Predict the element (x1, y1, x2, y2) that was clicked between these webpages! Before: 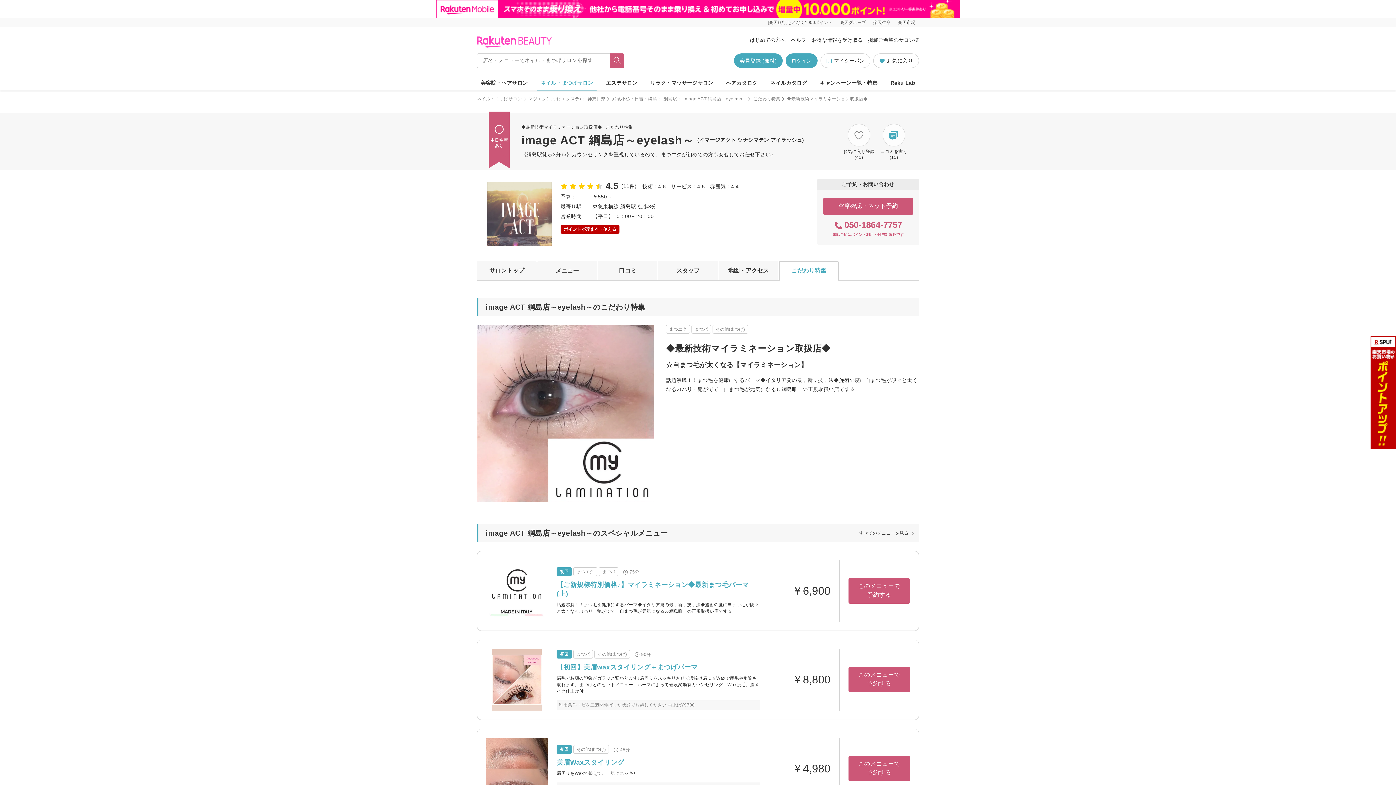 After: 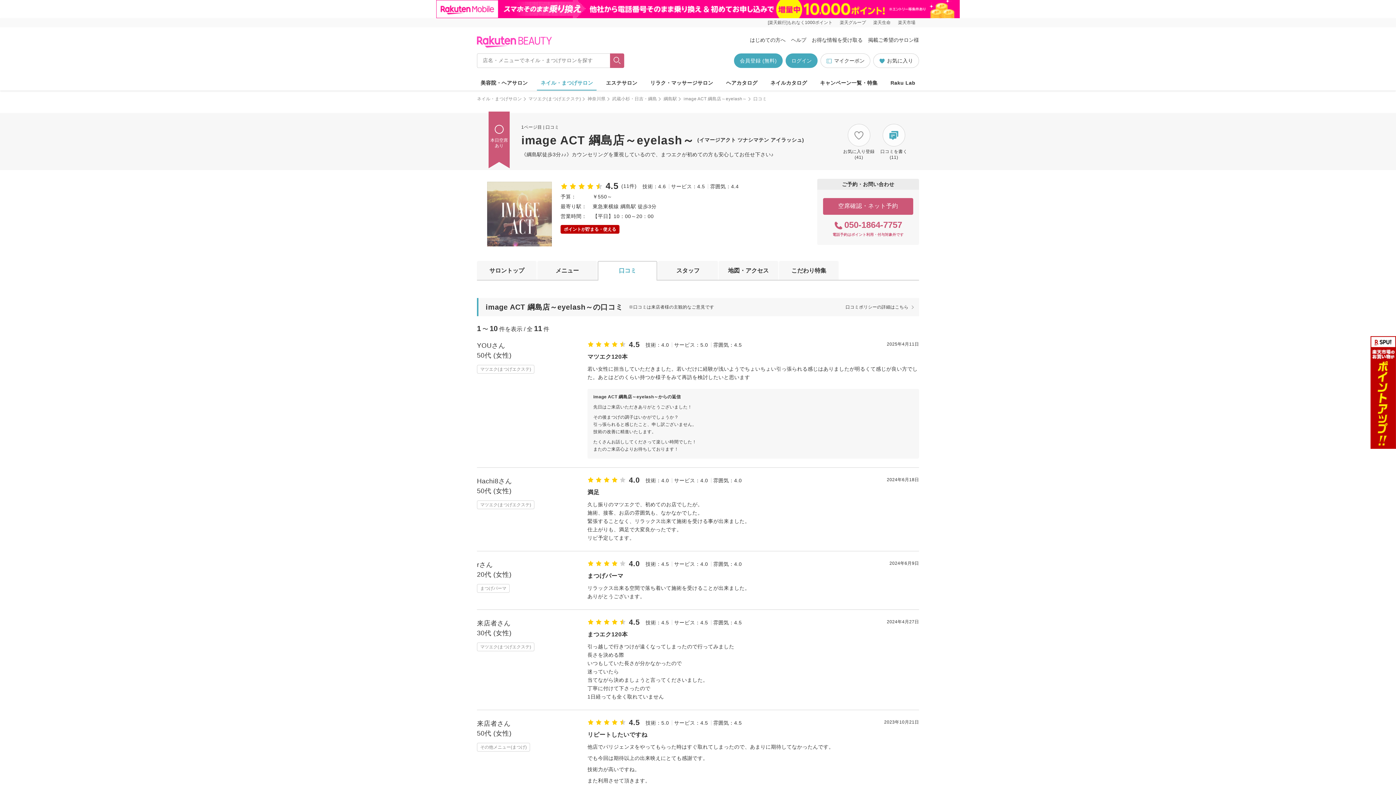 Action: label: 口コミ bbox: (597, 261, 657, 280)